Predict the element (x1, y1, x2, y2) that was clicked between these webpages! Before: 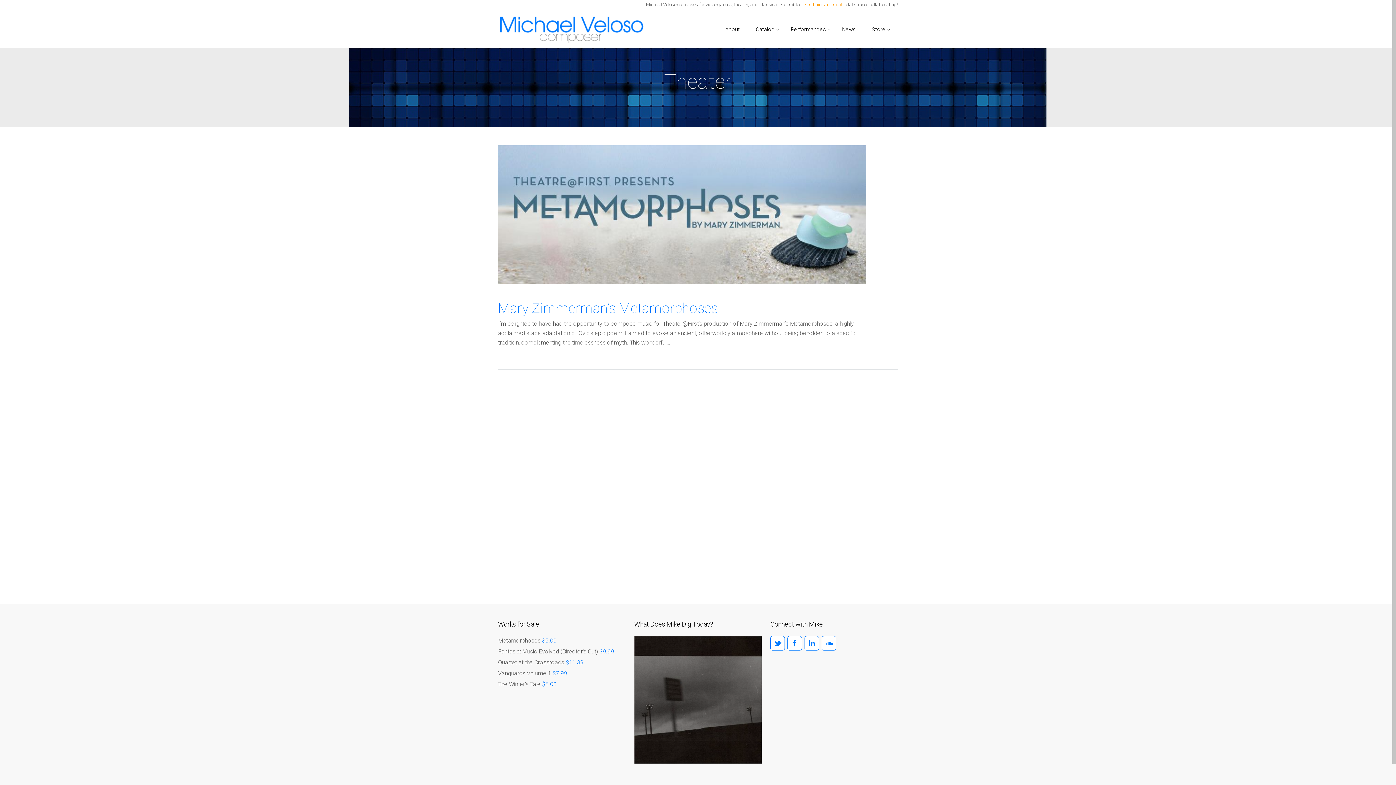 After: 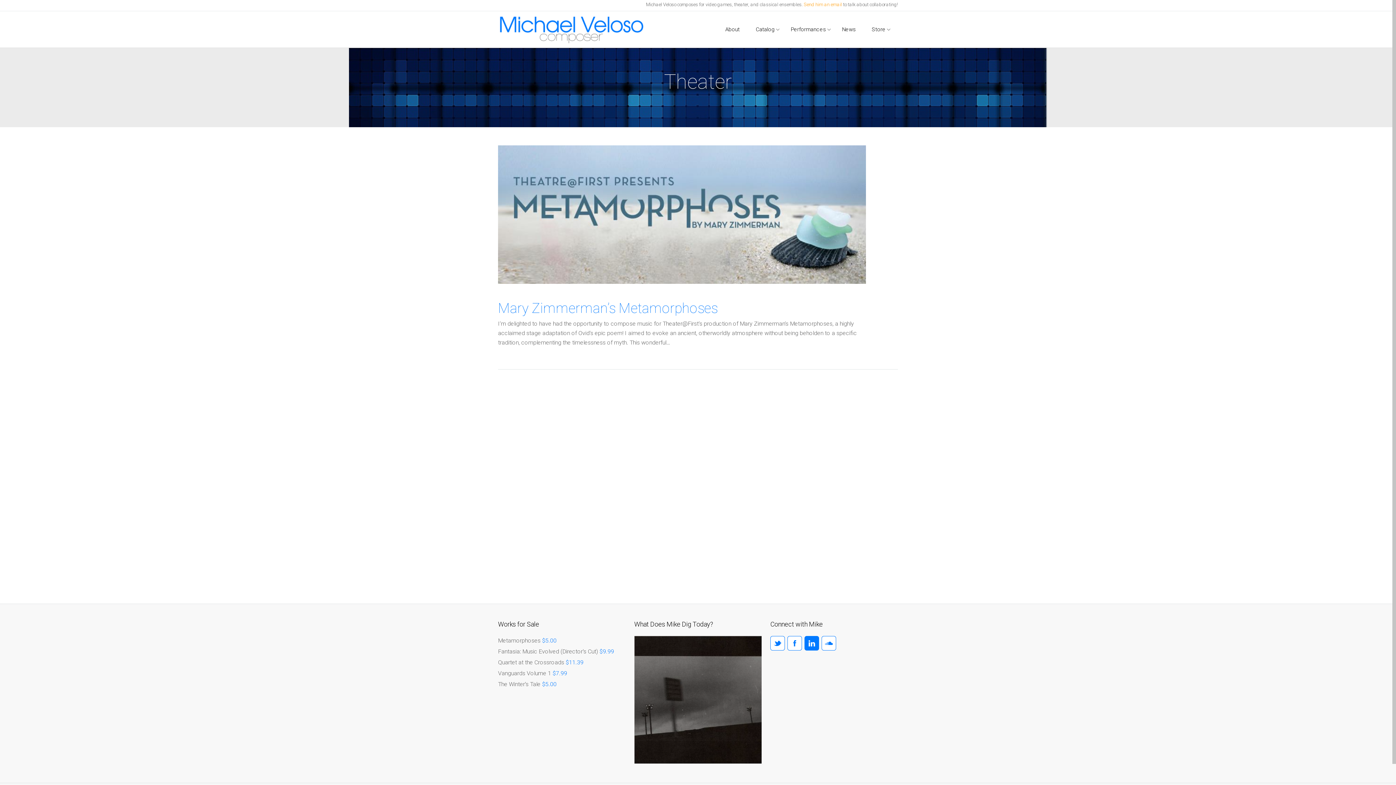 Action: bbox: (804, 636, 819, 651) label: linkedin